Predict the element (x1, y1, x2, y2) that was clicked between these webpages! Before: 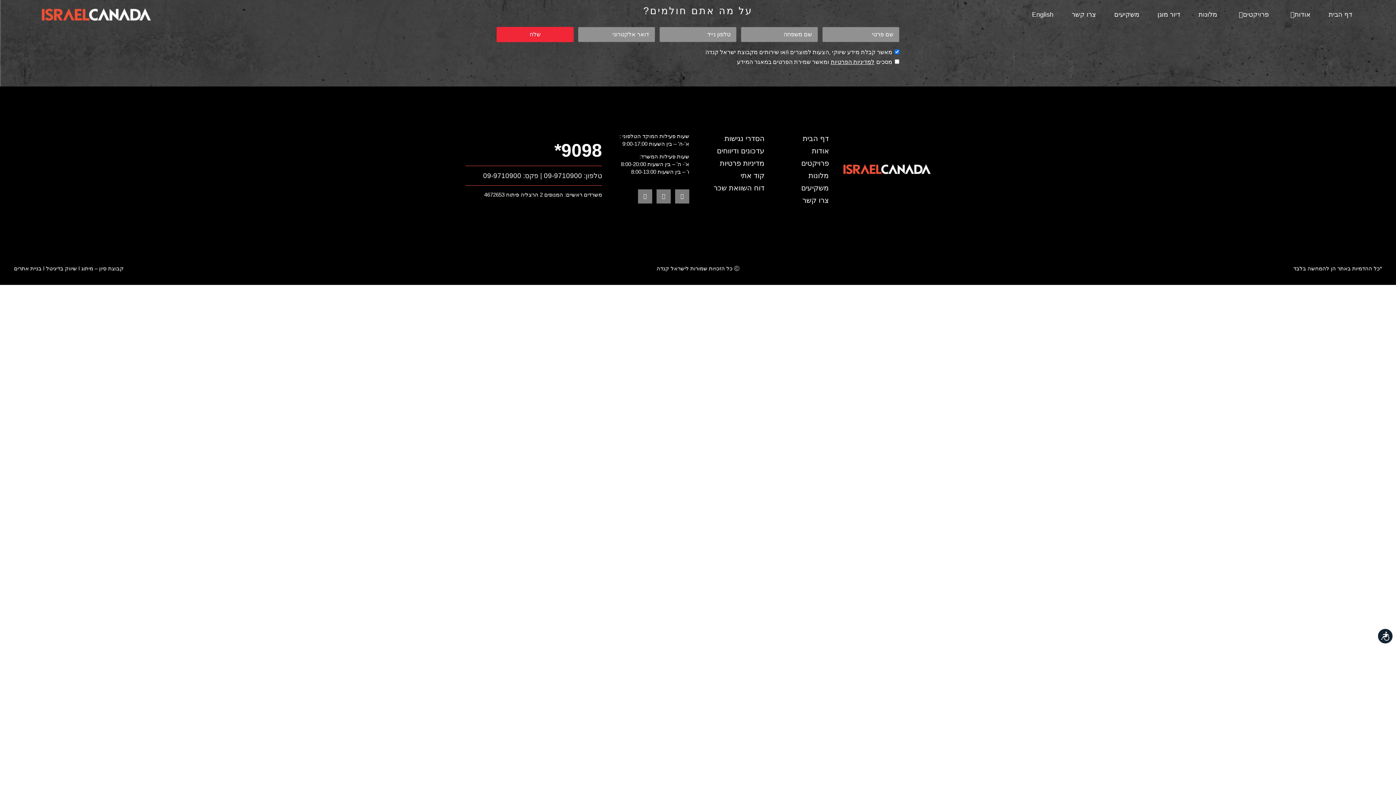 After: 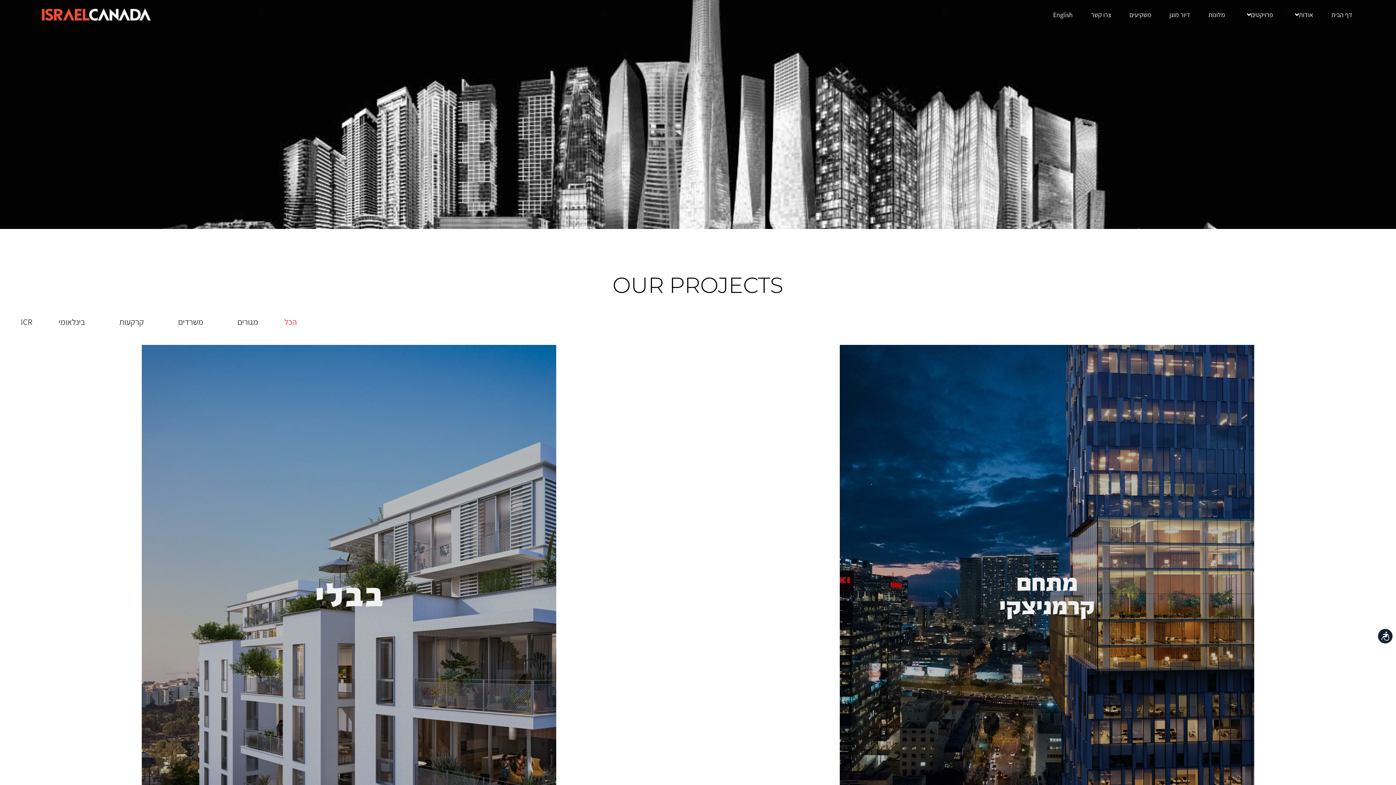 Action: label: פרויקטים bbox: (1217, 9, 1269, 19)